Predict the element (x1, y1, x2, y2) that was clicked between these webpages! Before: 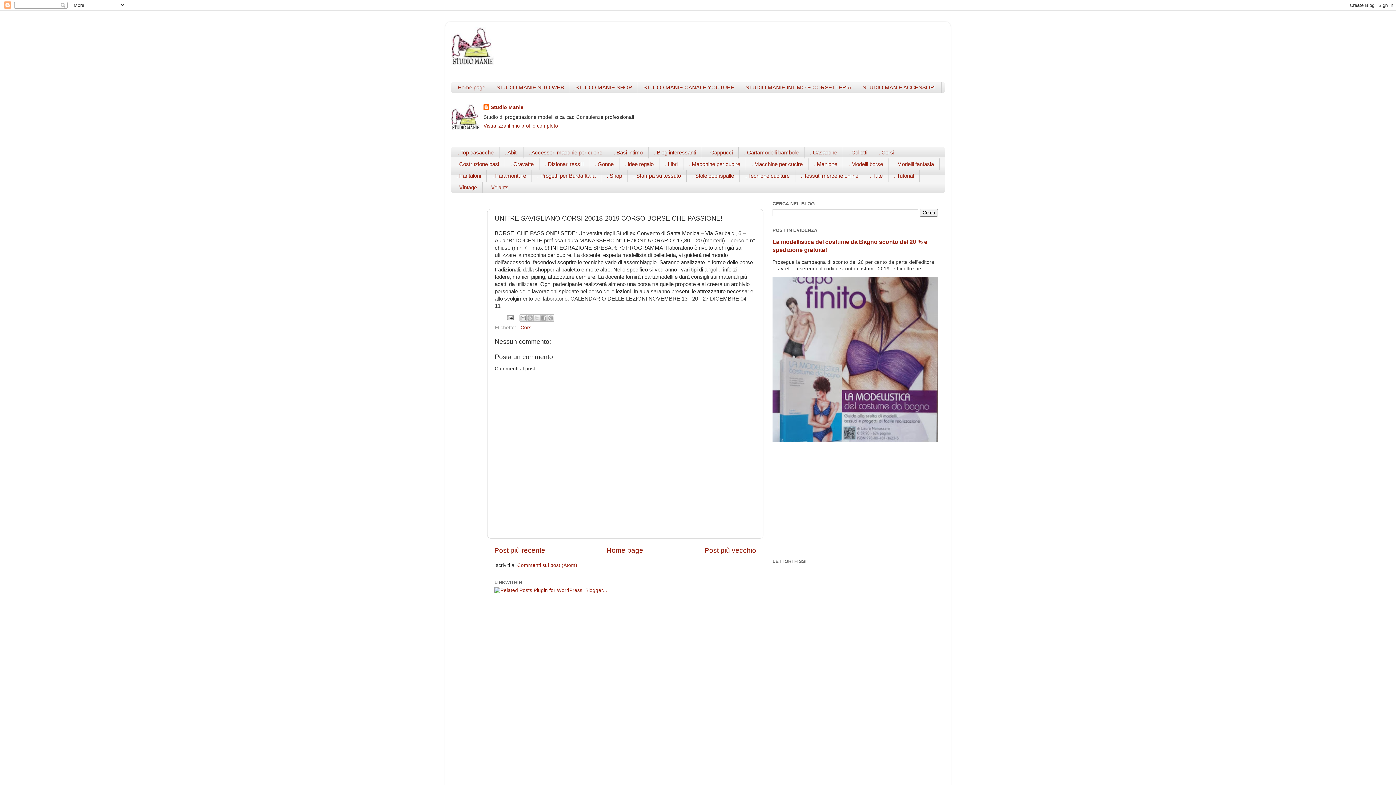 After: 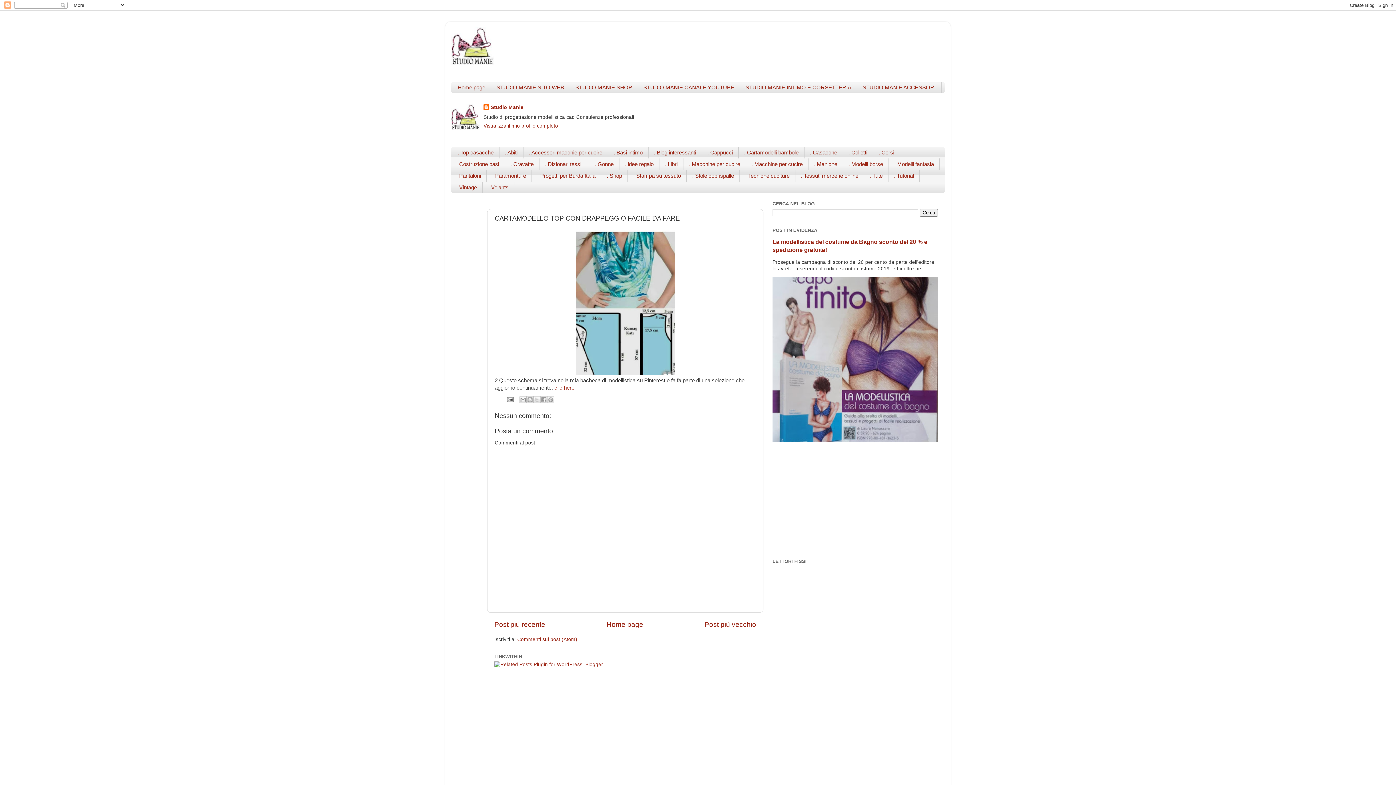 Action: label: Post più vecchio bbox: (704, 546, 756, 554)